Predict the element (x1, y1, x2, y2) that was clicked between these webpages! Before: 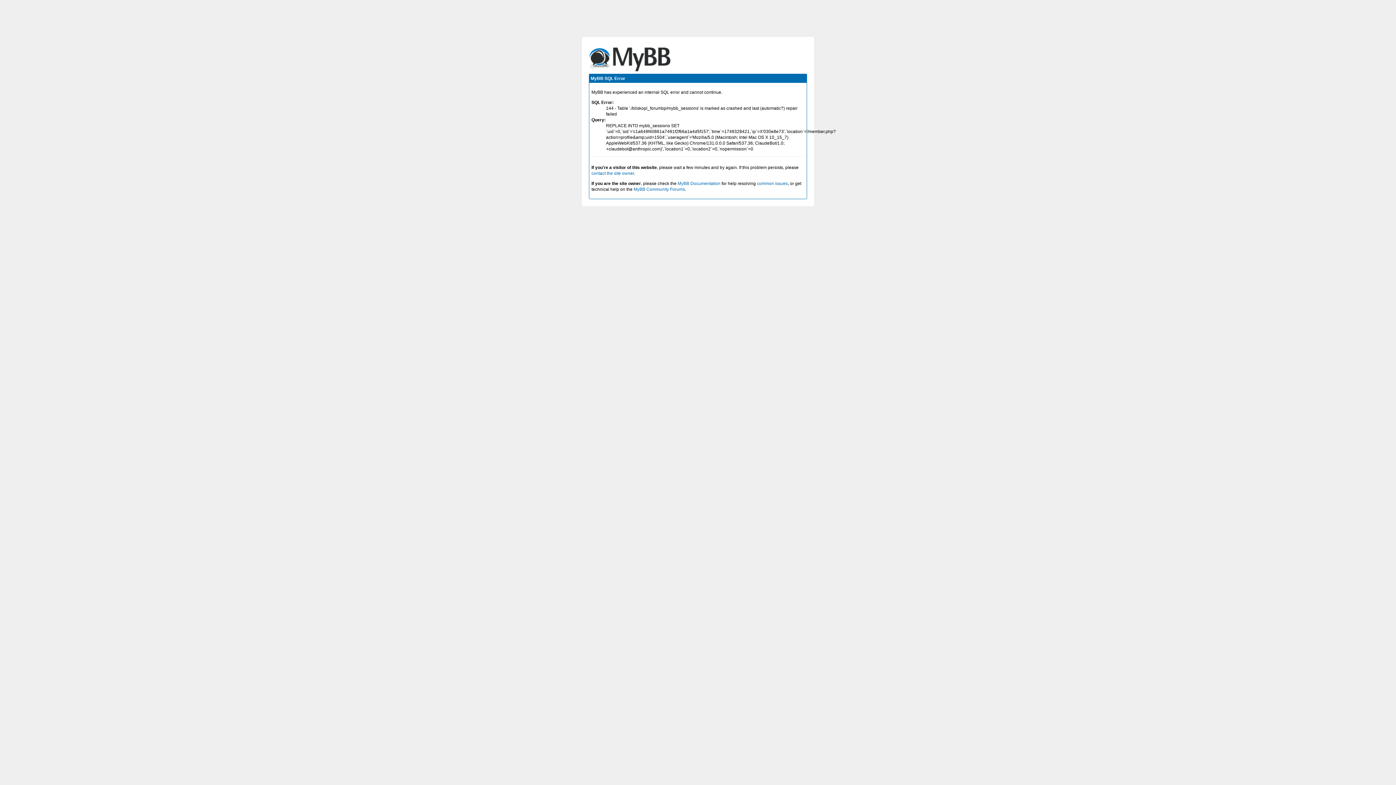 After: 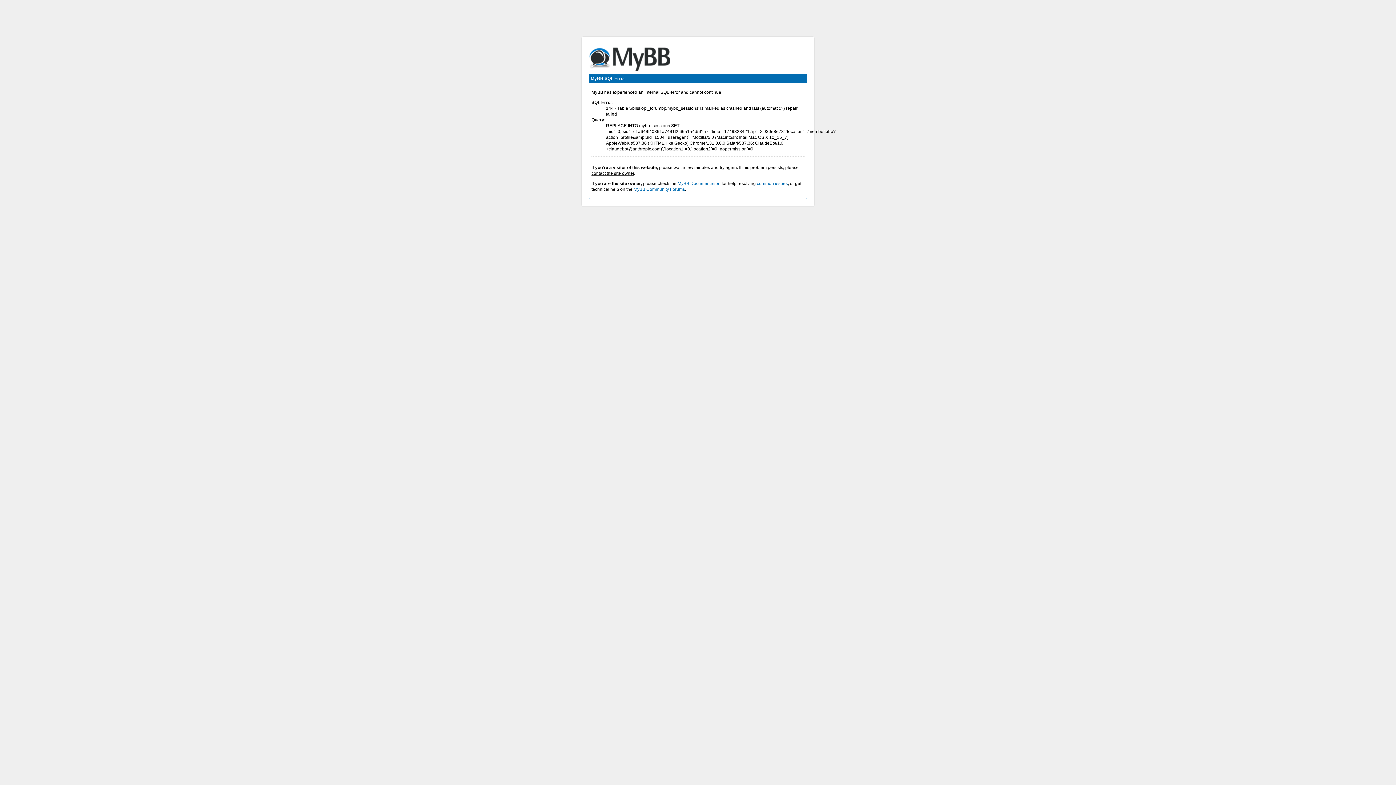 Action: bbox: (591, 170, 634, 176) label: contact the site owner